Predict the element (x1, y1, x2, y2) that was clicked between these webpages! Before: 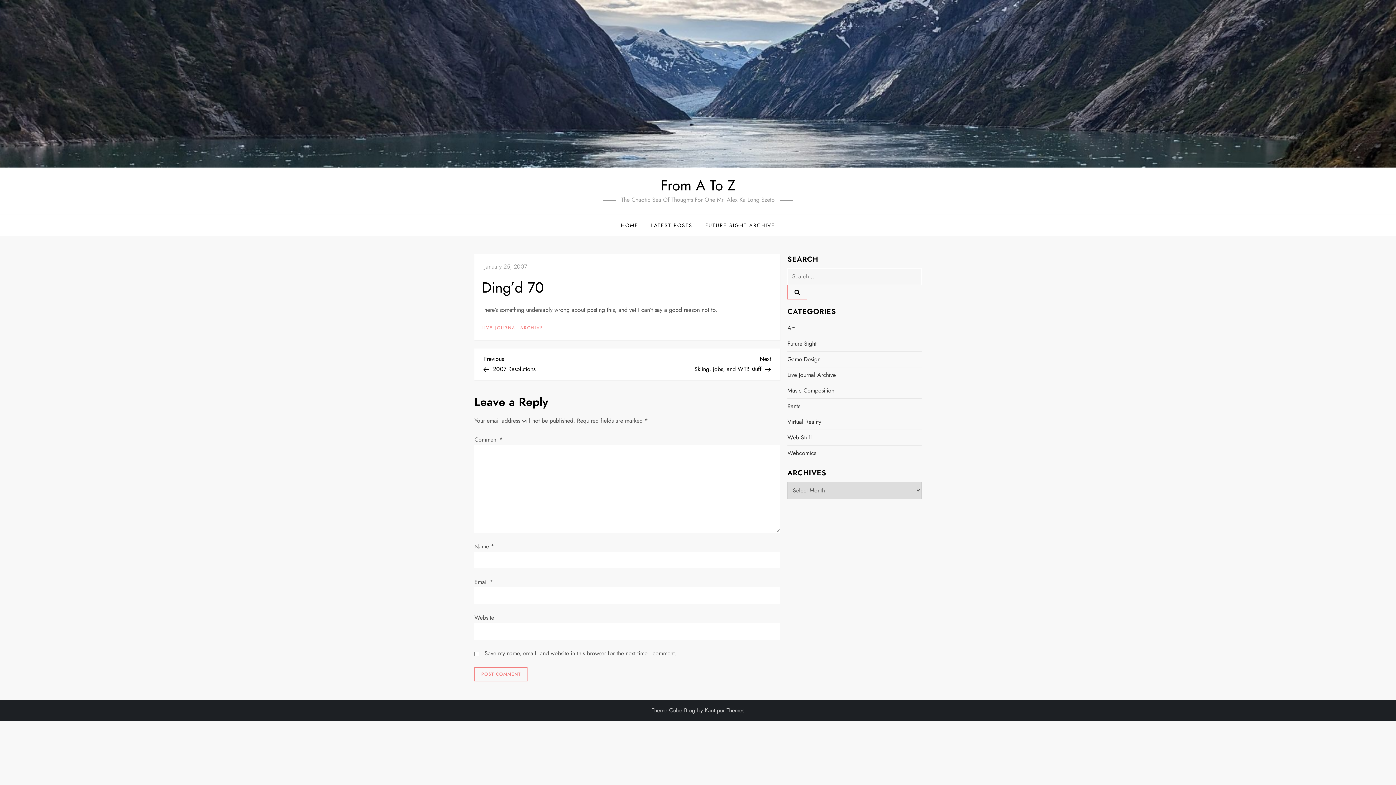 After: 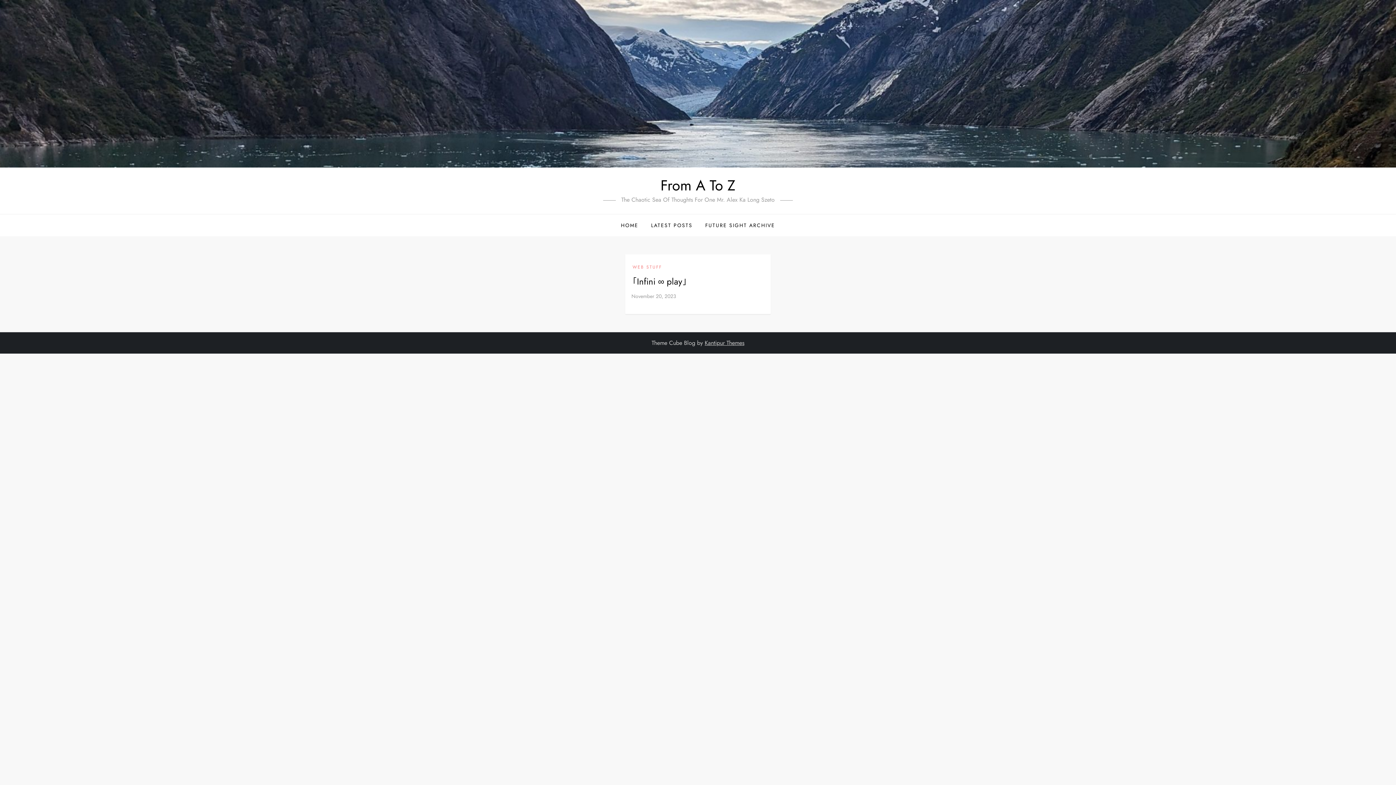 Action: label: Web Stuff bbox: (787, 432, 812, 442)